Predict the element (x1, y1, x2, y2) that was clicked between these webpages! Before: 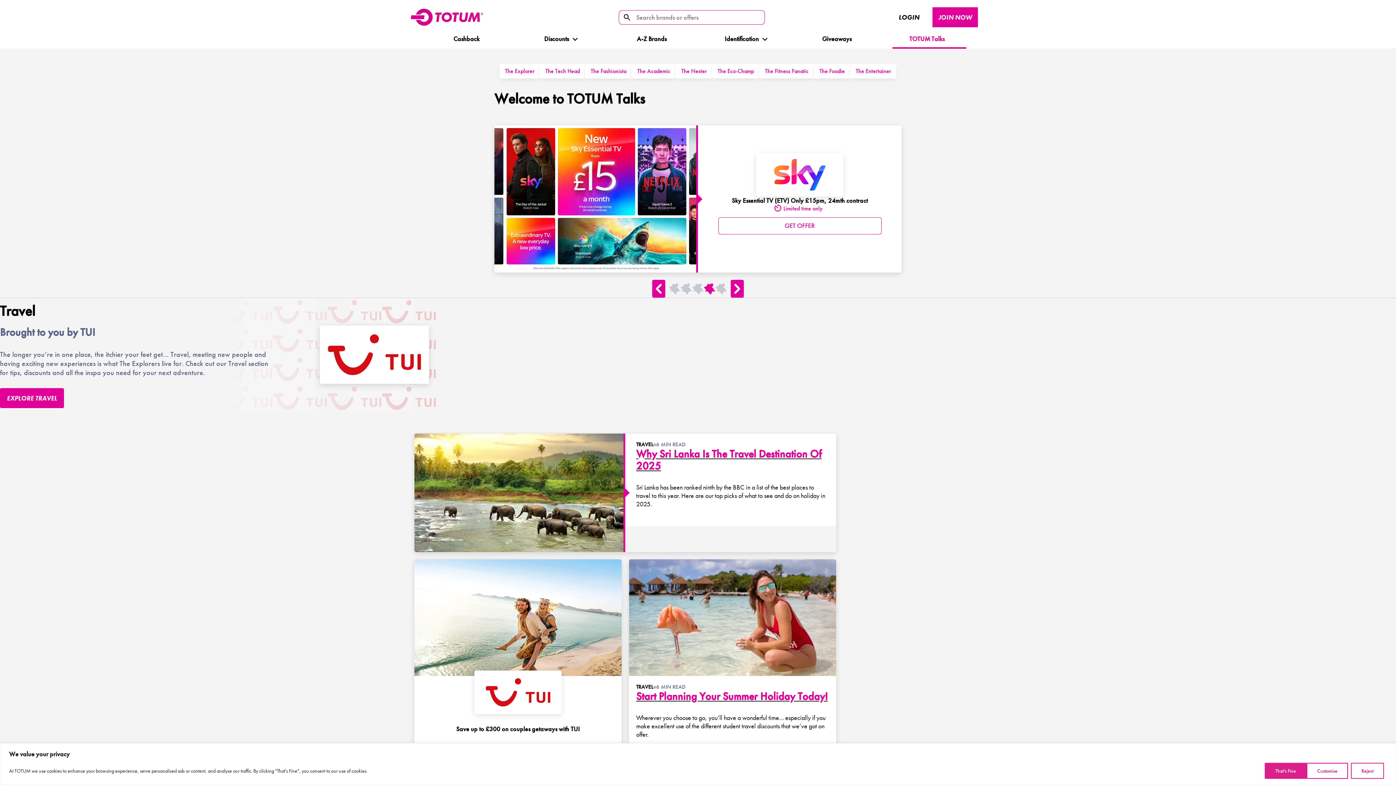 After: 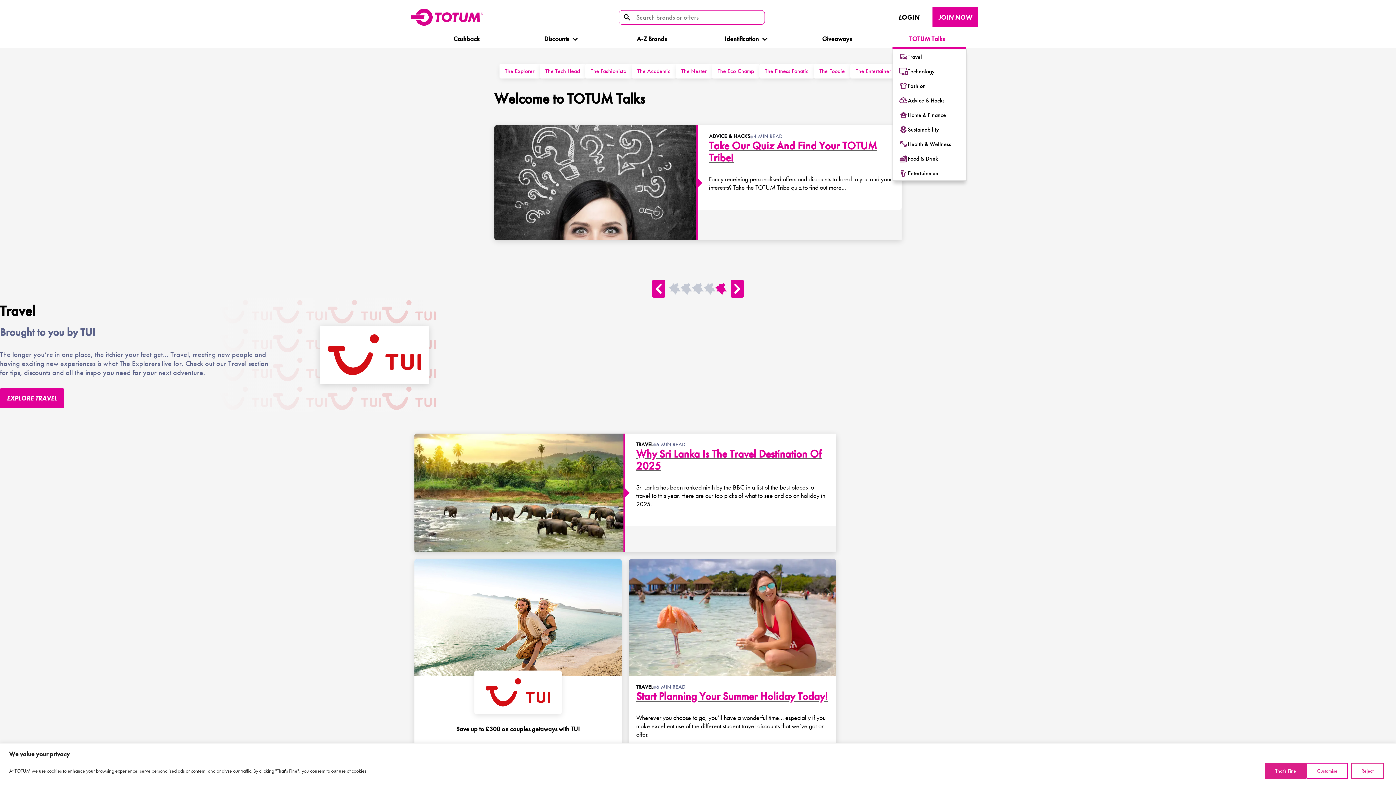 Action: bbox: (892, 30, 966, 48) label: TOTUM Talks